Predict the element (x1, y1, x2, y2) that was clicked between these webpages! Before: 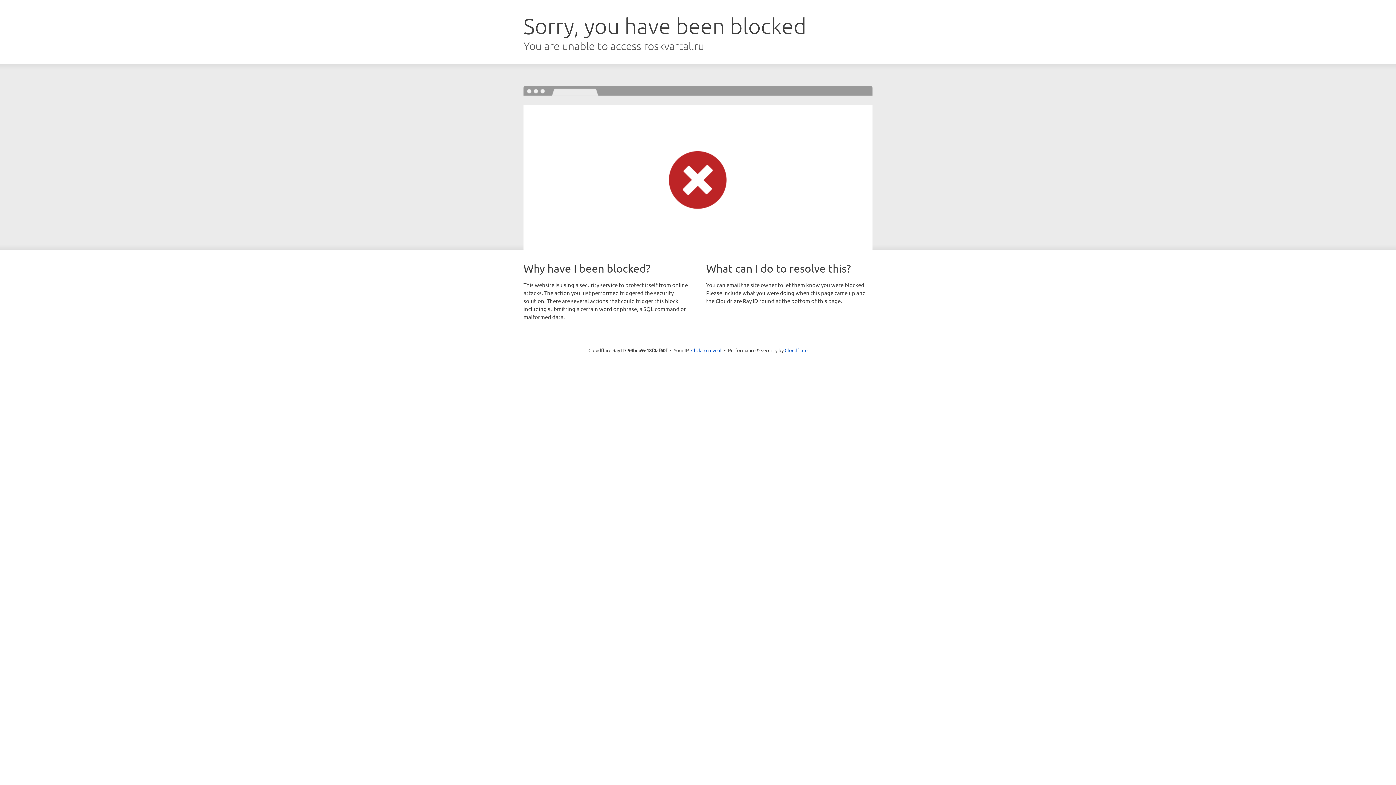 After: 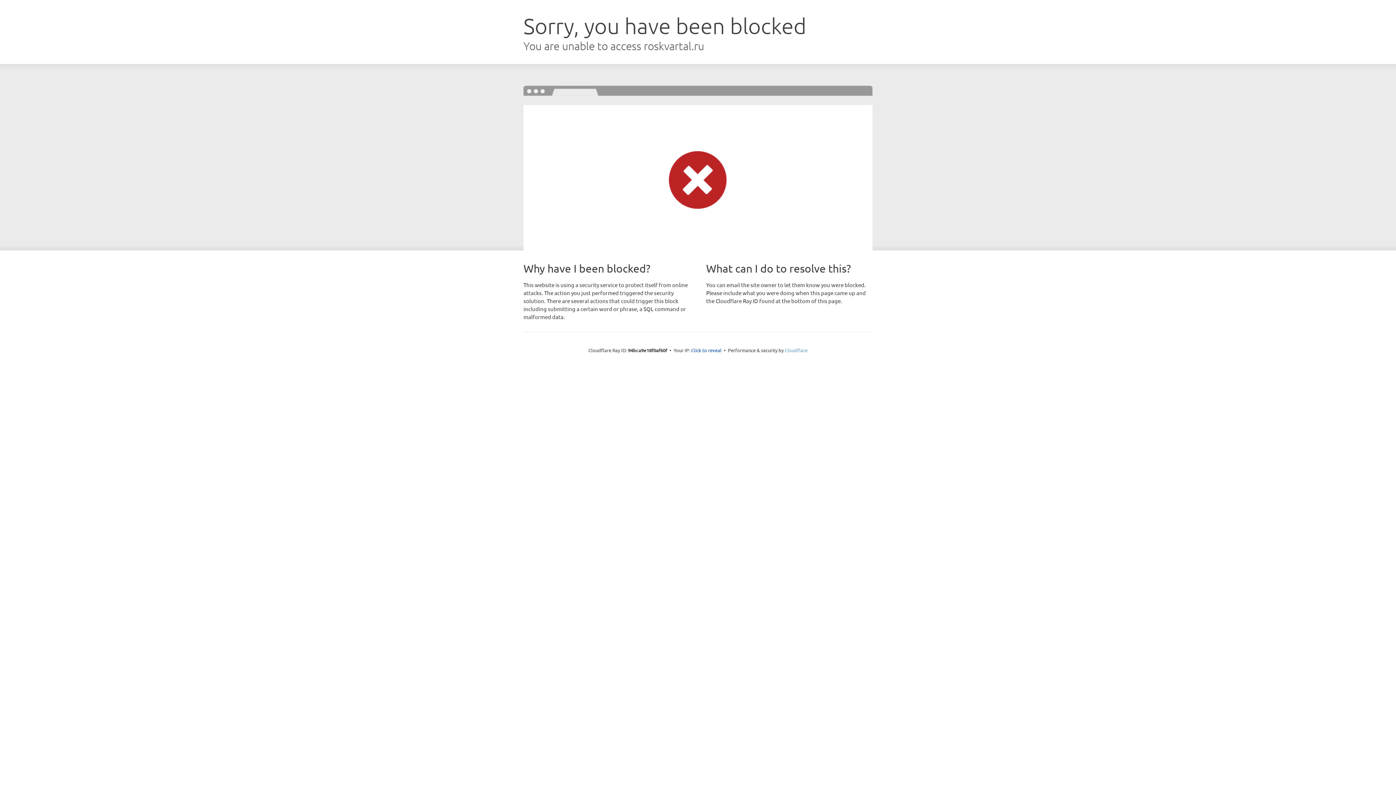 Action: bbox: (784, 347, 807, 353) label: Cloudflare